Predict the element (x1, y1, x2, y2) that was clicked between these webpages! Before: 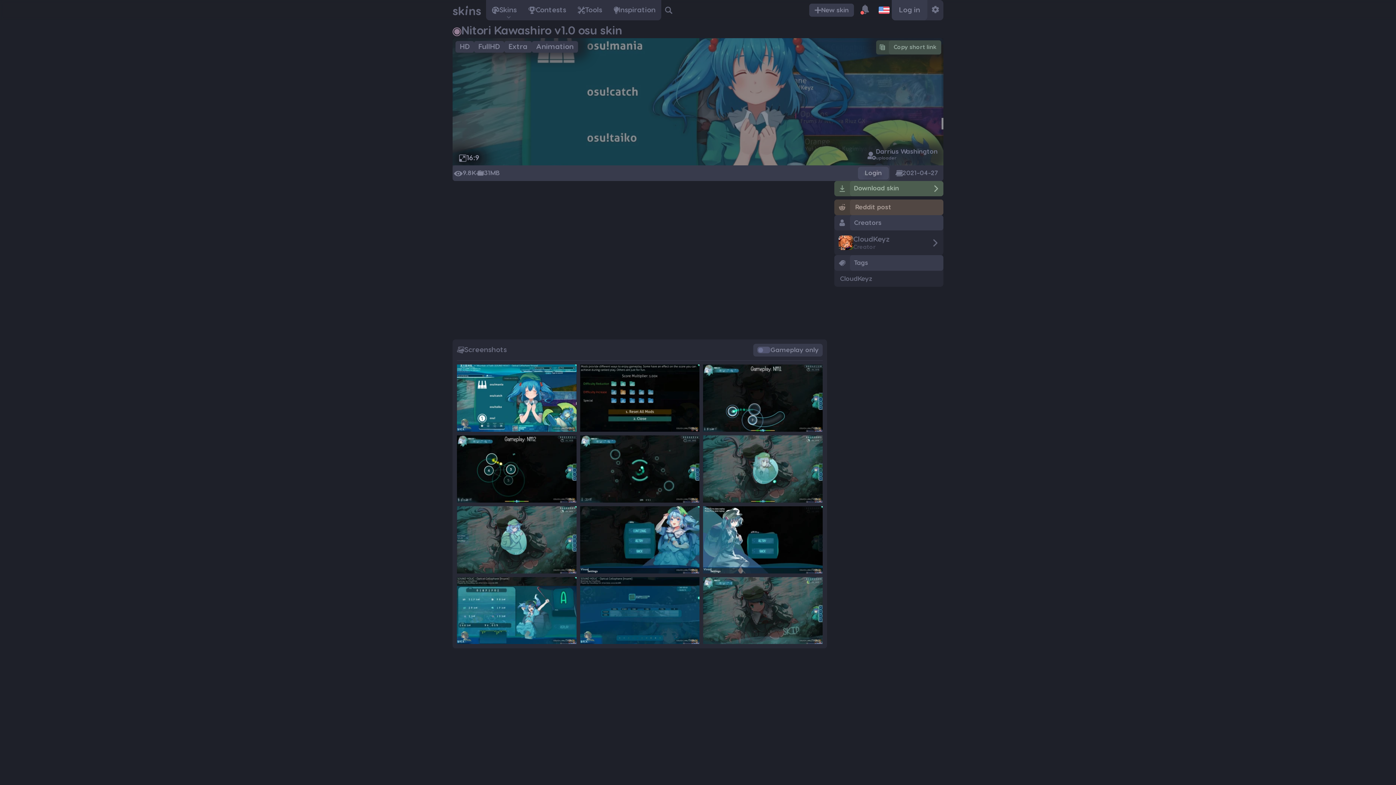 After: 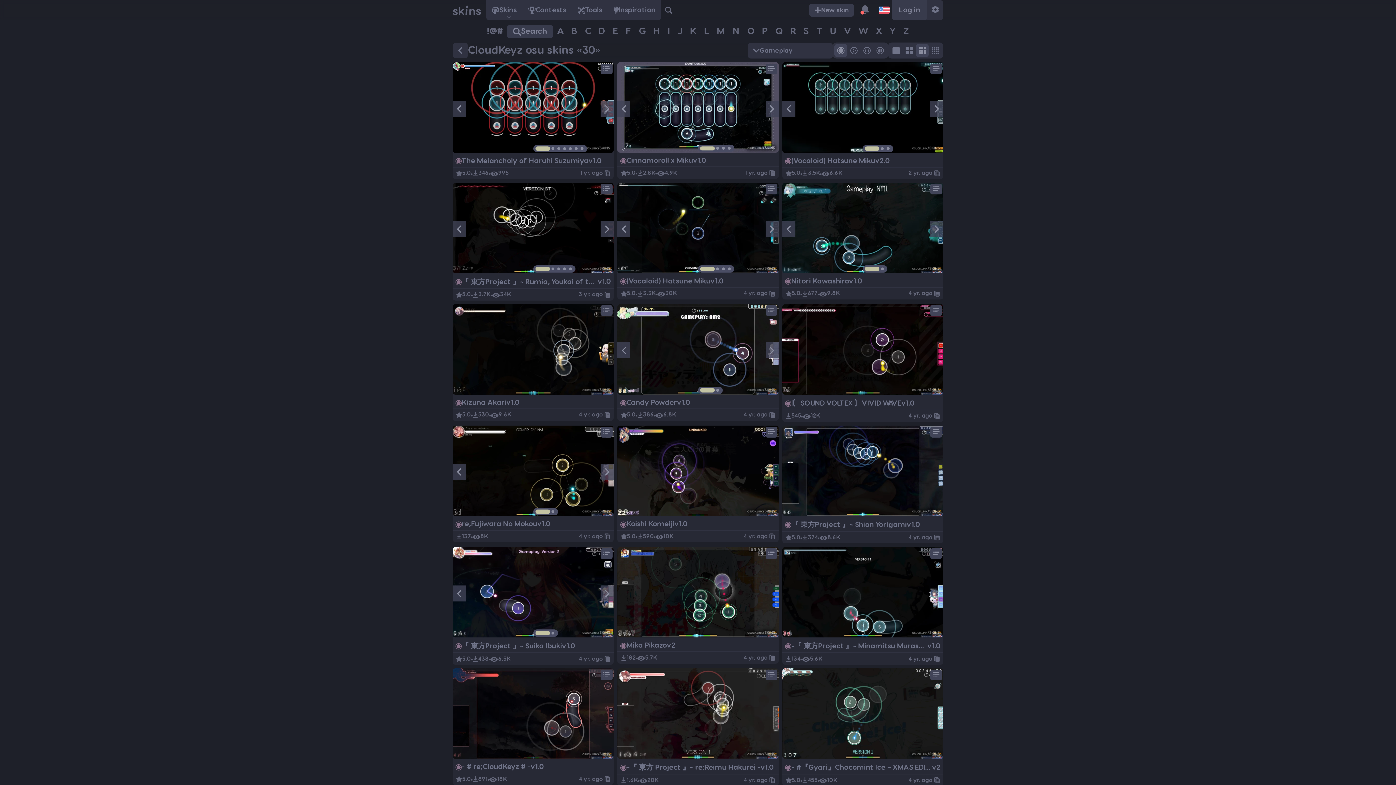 Action: label: CloudKeyz bbox: (837, 273, 875, 284)